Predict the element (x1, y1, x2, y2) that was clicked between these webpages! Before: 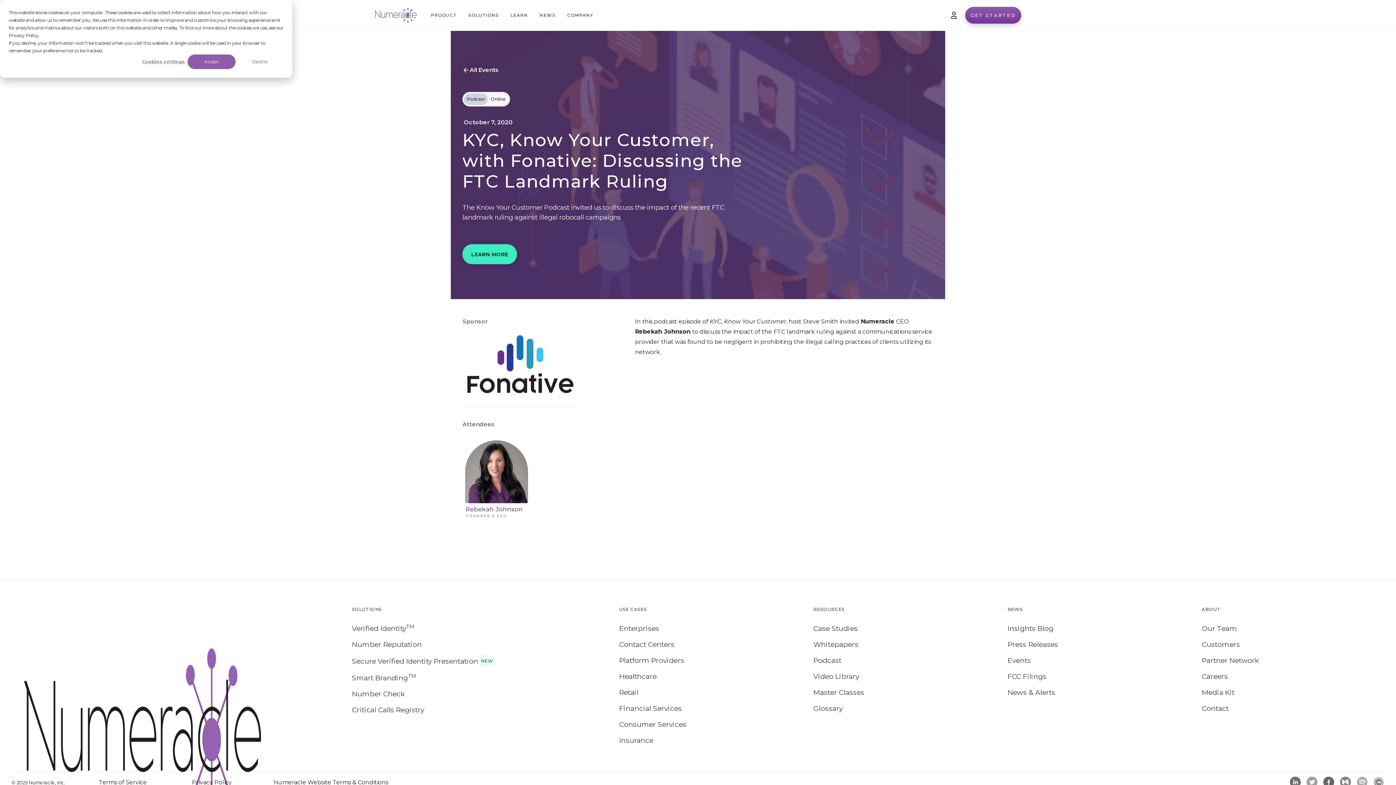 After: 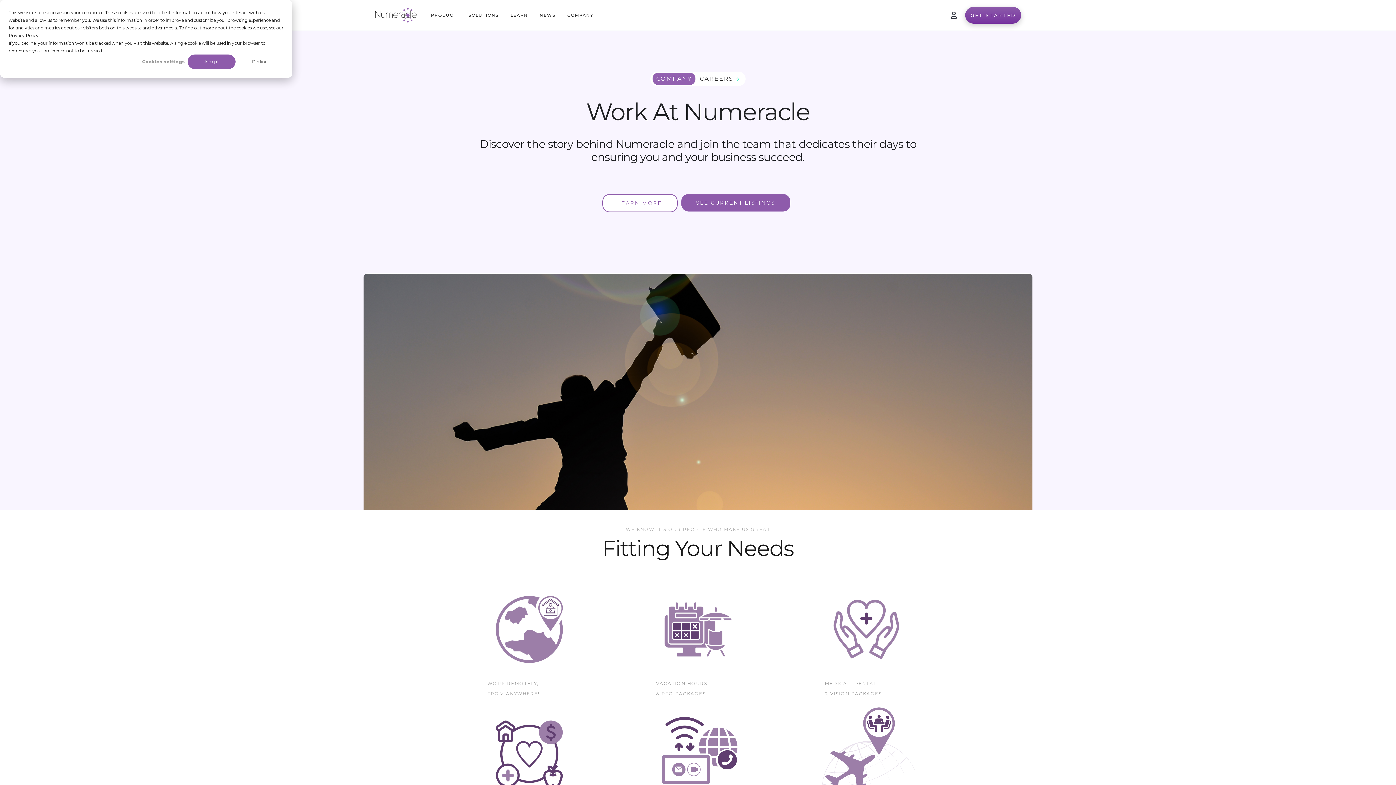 Action: bbox: (1202, 668, 1228, 684) label: Careers